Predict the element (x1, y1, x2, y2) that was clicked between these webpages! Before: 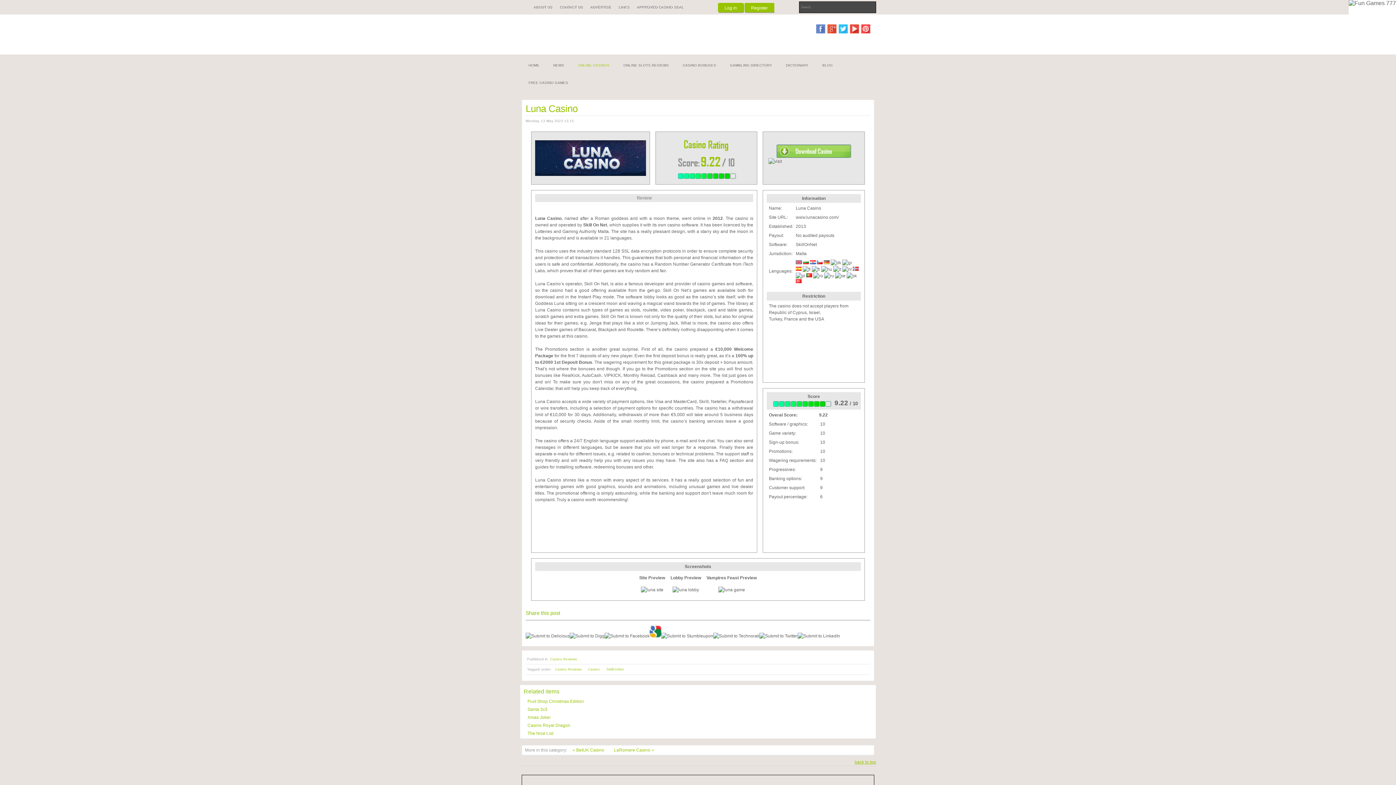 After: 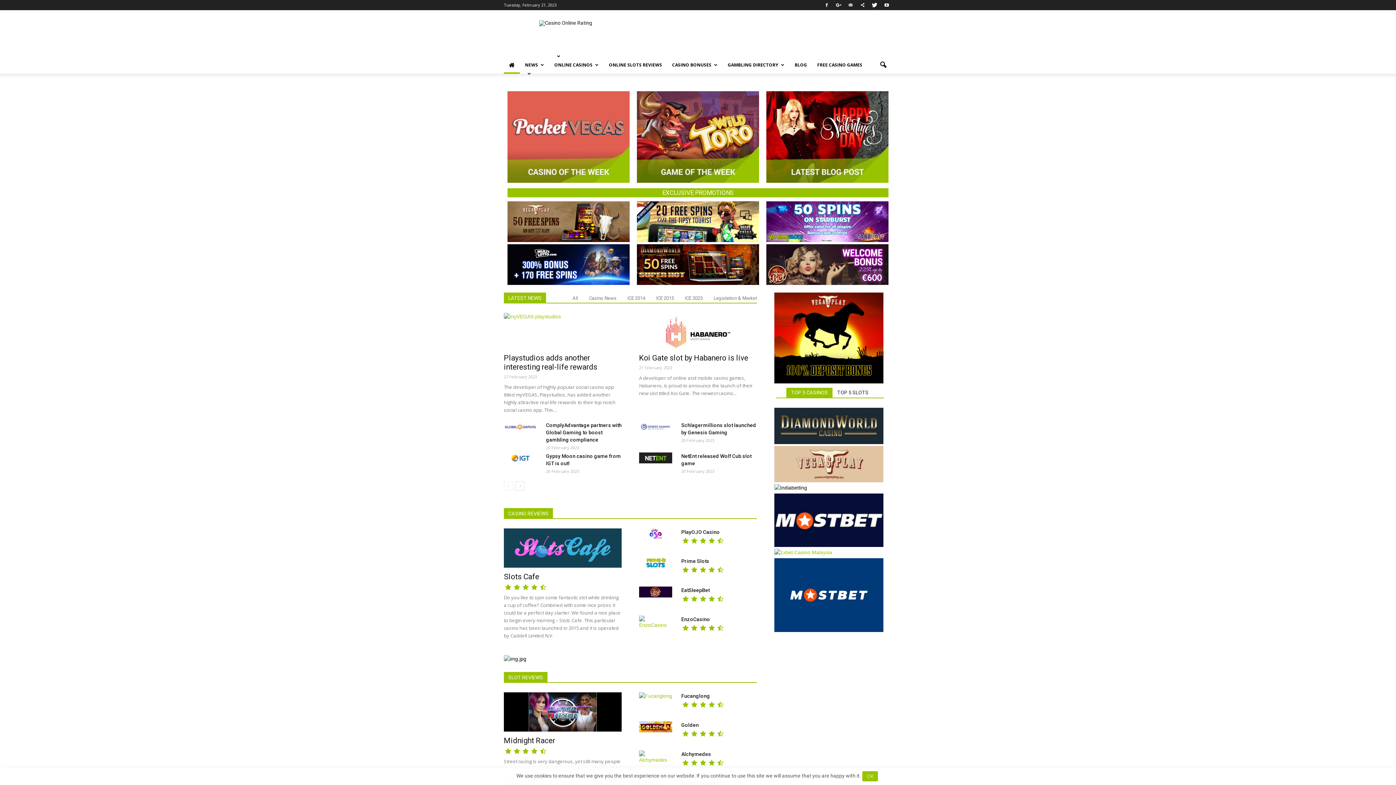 Action: label: Xmas Joker bbox: (527, 715, 550, 720)